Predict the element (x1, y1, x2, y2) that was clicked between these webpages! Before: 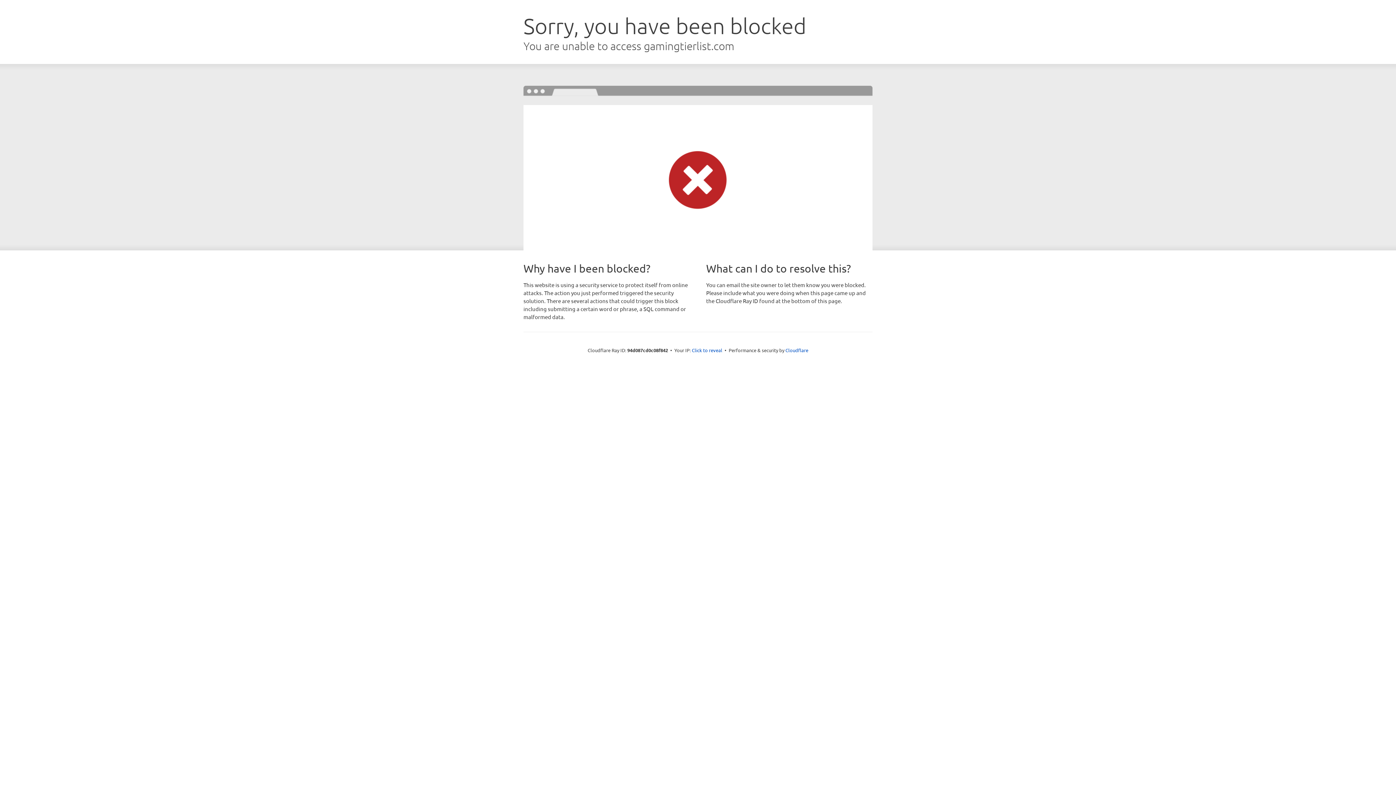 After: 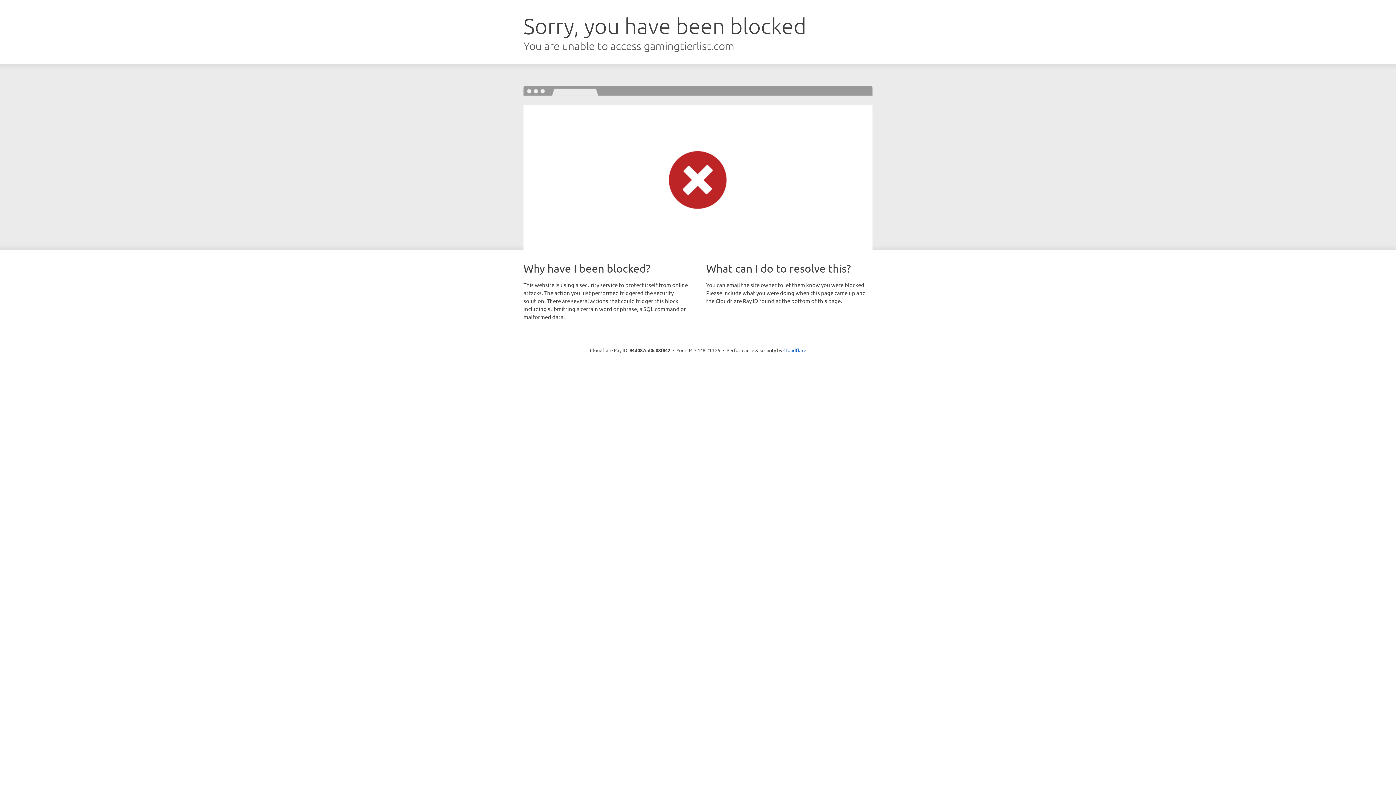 Action: bbox: (692, 346, 722, 353) label: Click to reveal